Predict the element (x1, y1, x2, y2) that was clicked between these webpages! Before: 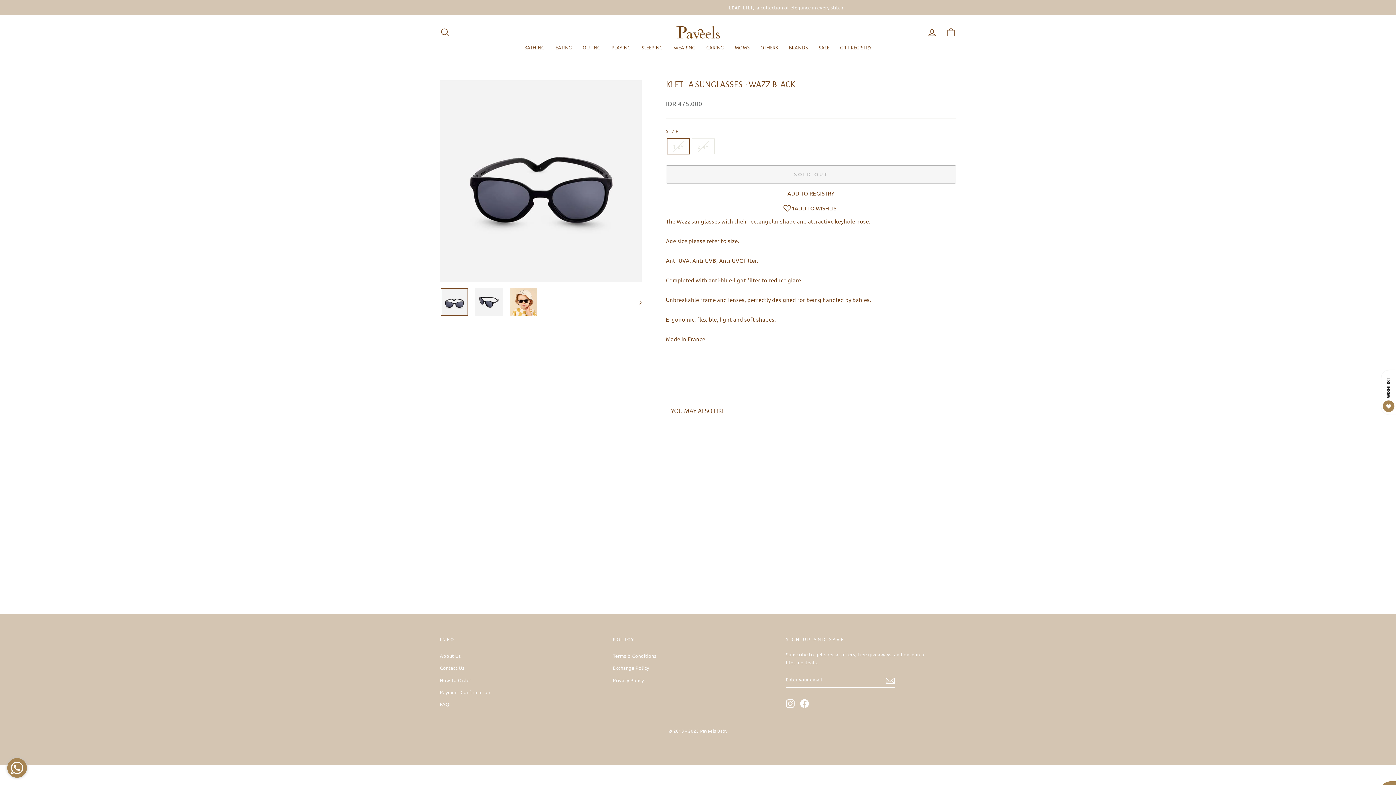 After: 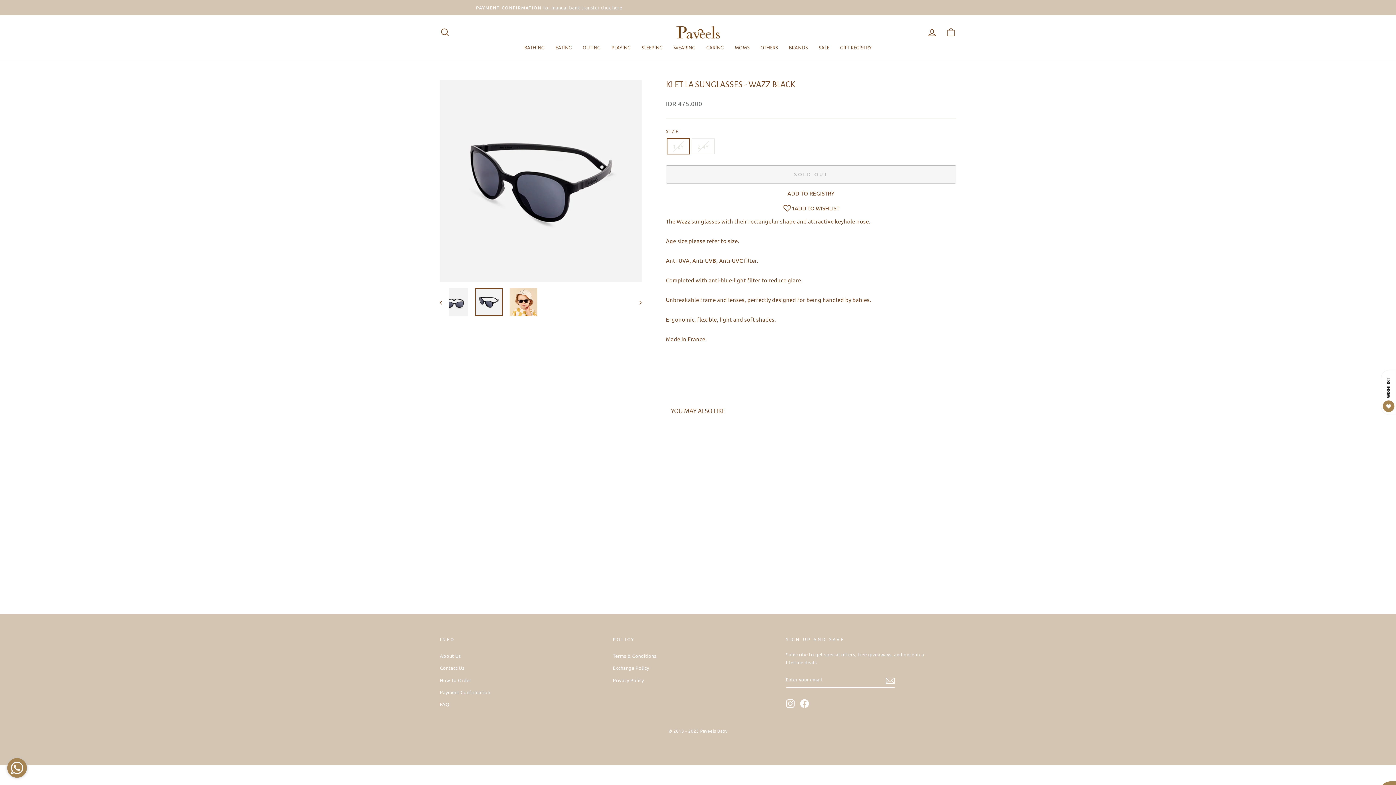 Action: bbox: (632, 287, 641, 316)